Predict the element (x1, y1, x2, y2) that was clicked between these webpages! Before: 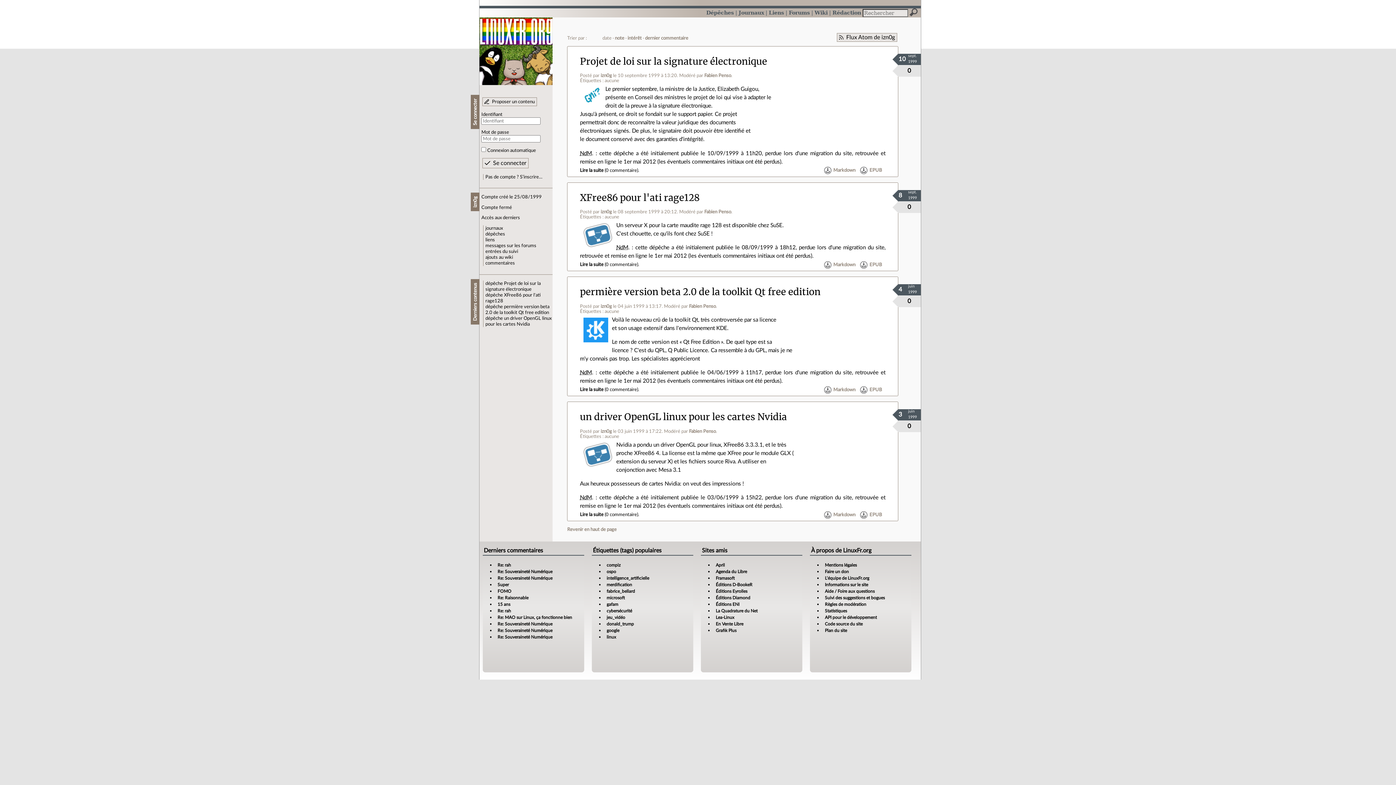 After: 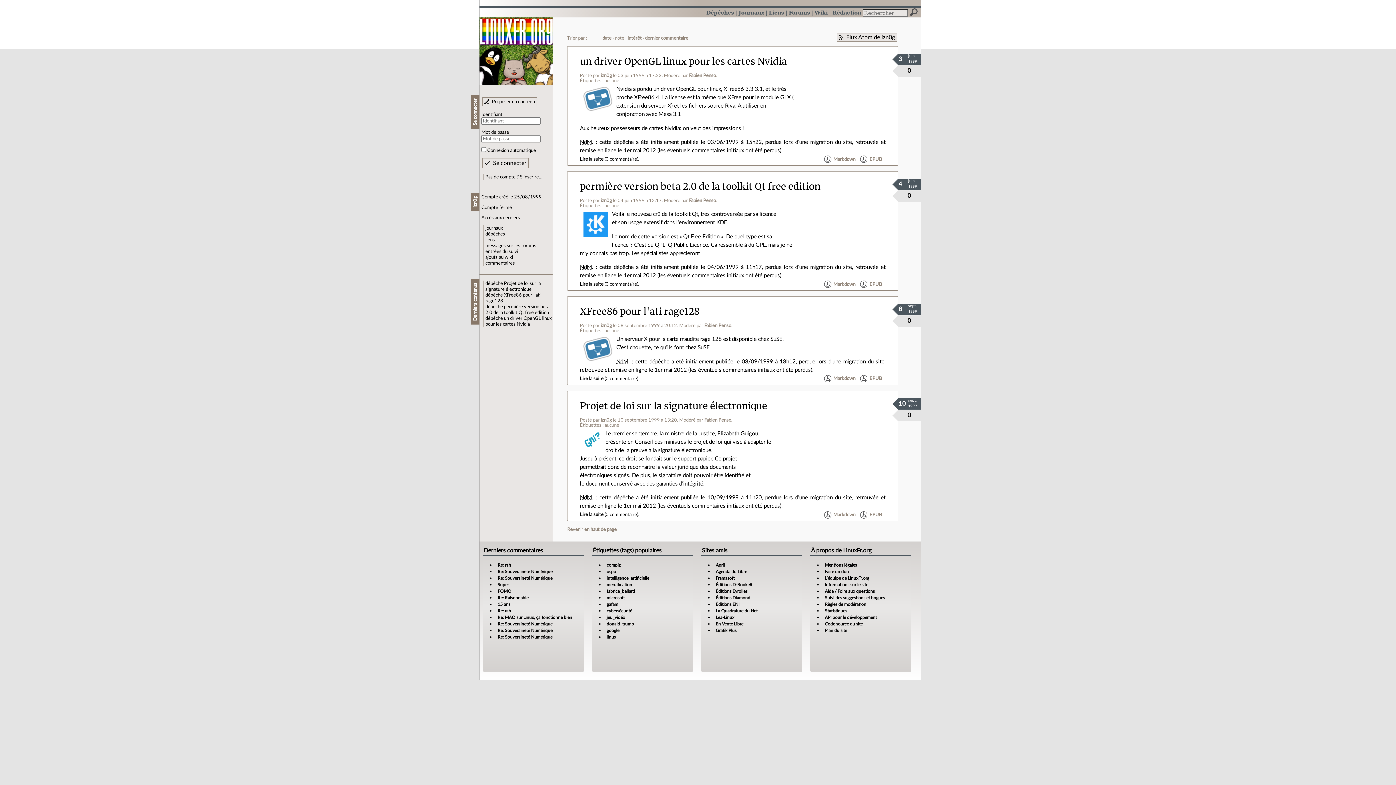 Action: bbox: (614, 36, 624, 40) label: note